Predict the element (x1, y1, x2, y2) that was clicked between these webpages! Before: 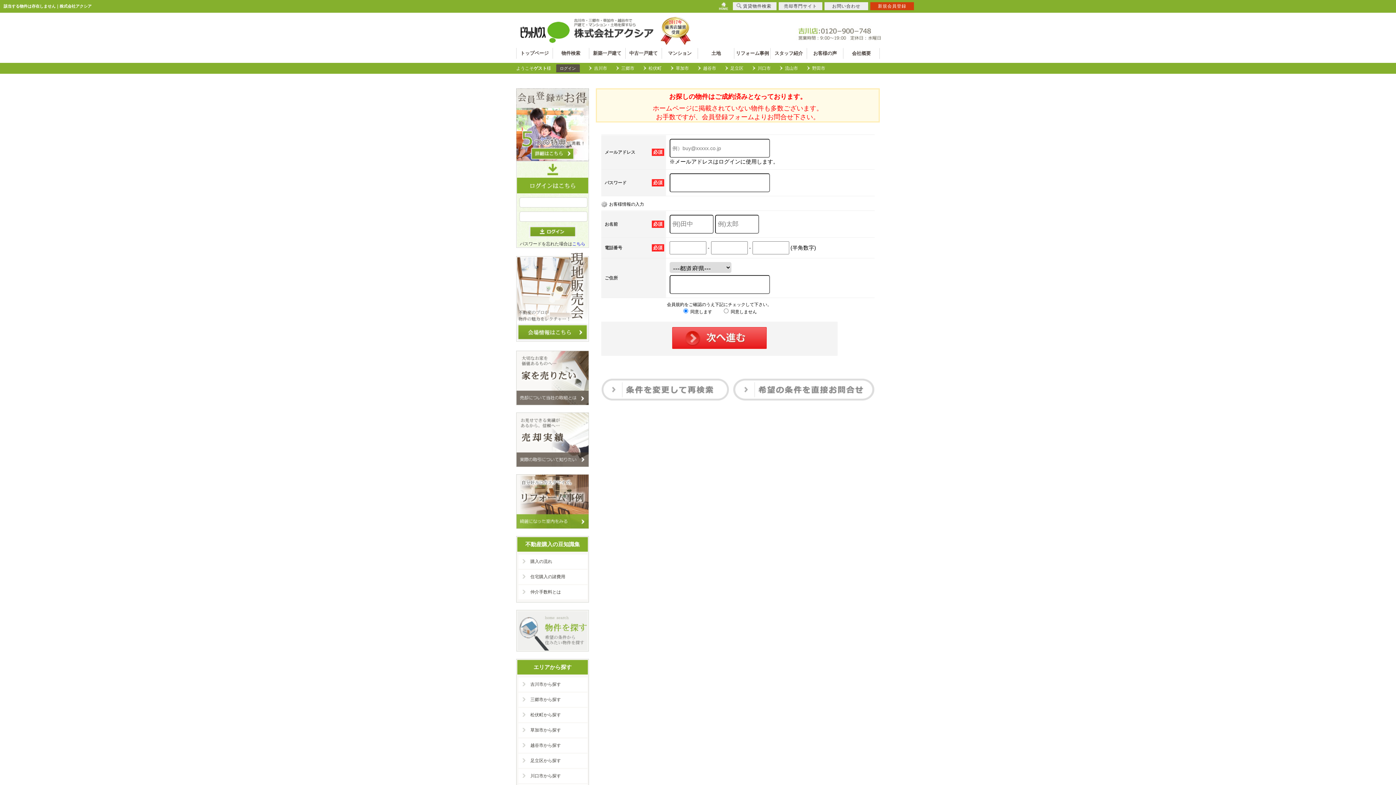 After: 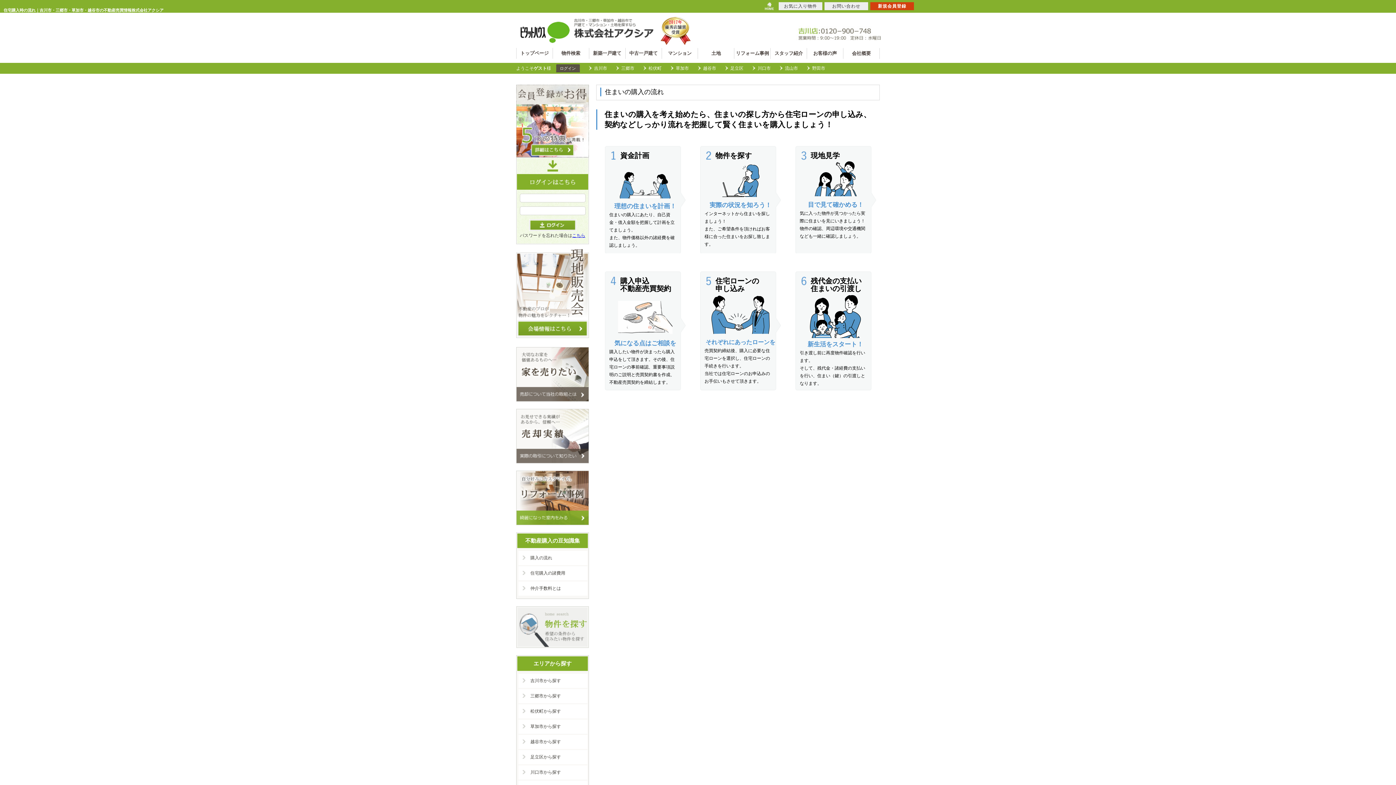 Action: label: 購入の流れ bbox: (518, 554, 587, 569)